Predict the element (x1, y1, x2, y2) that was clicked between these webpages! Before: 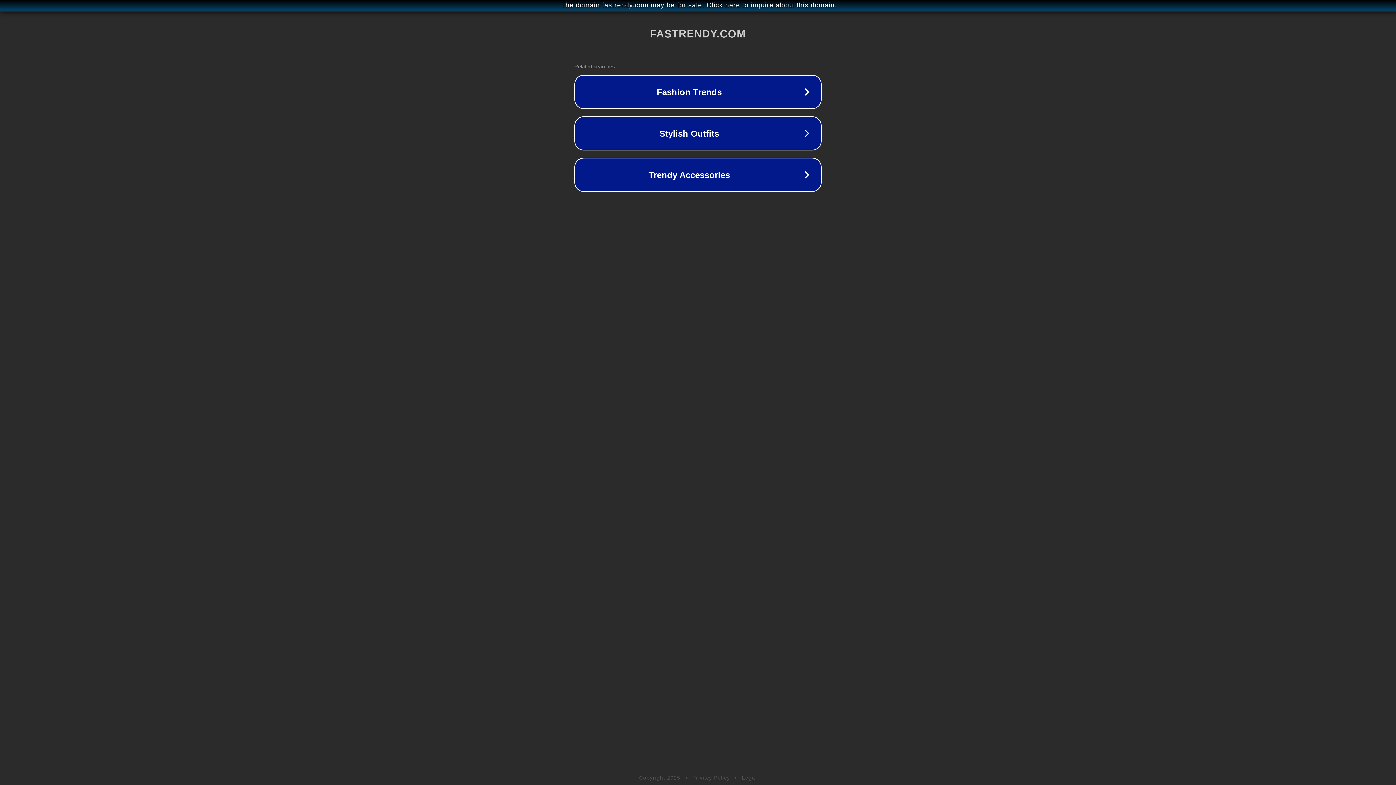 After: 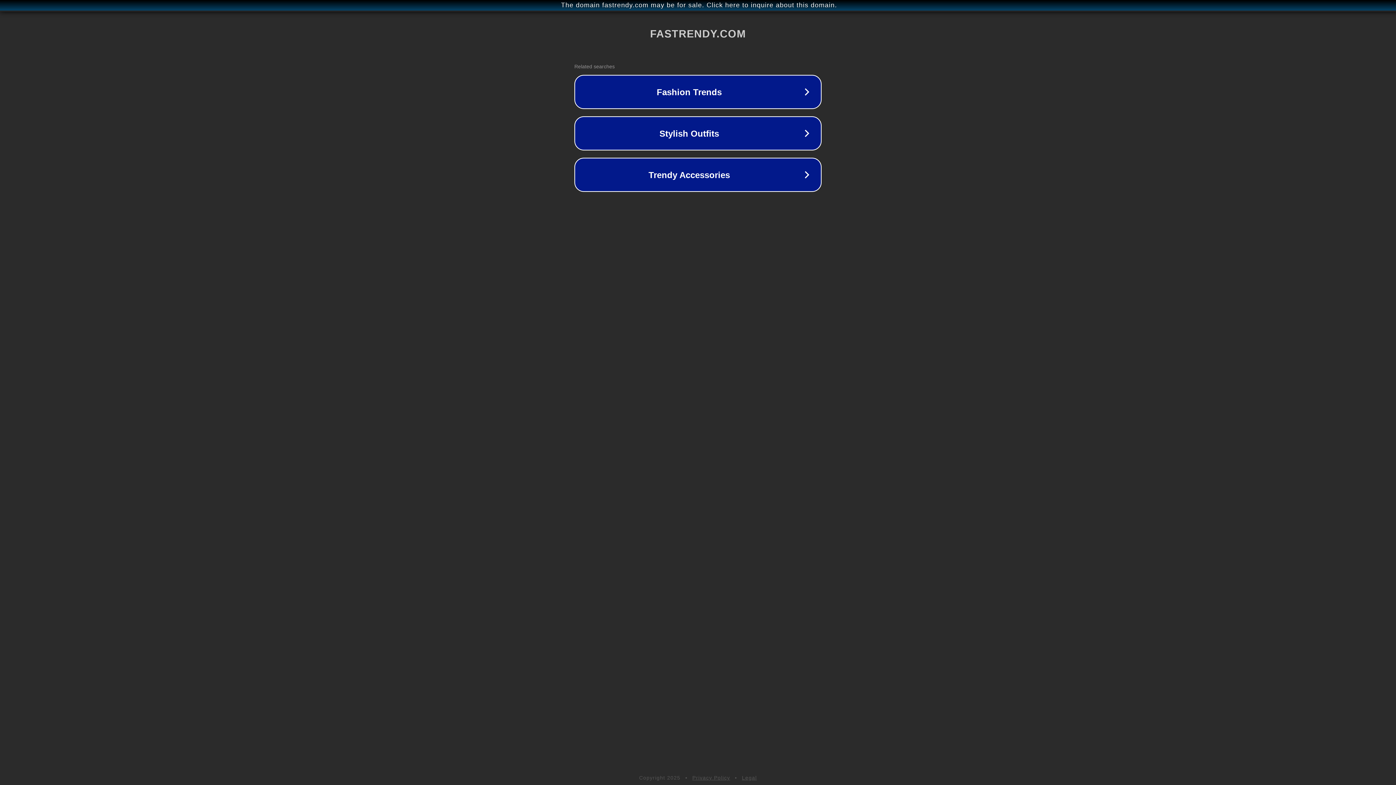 Action: label: Legal bbox: (742, 775, 757, 781)